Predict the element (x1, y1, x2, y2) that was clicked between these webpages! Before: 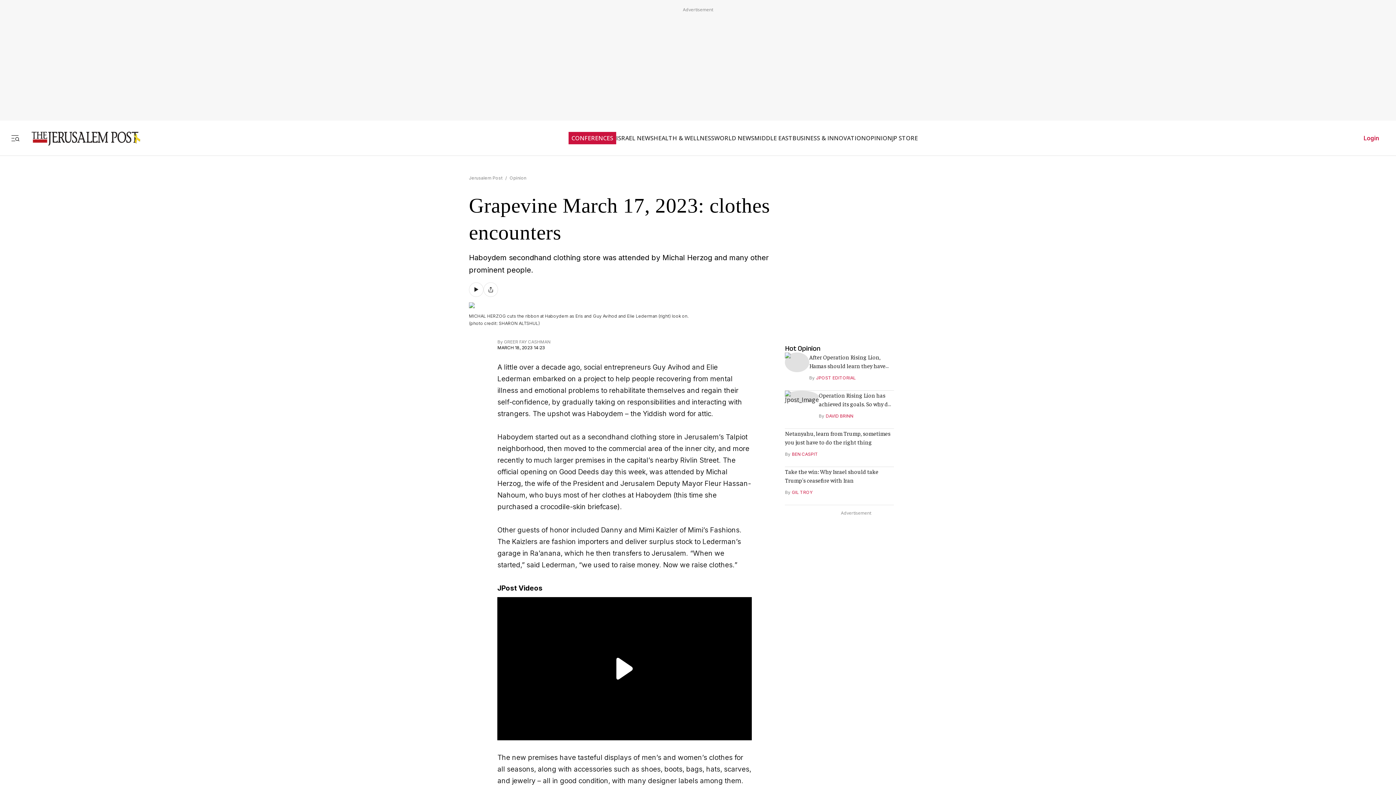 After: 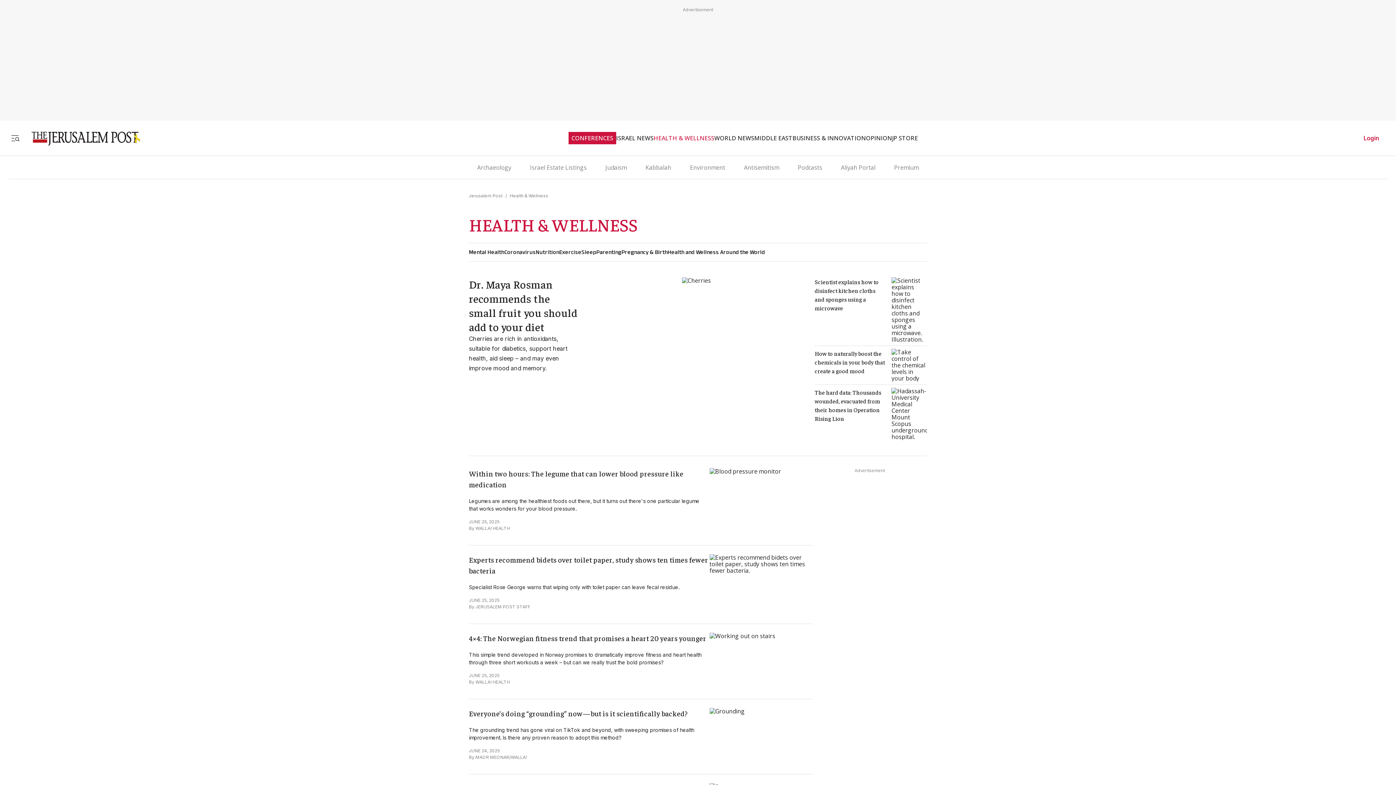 Action: label: HEALTH & WELLNESS bbox: (653, 134, 714, 141)